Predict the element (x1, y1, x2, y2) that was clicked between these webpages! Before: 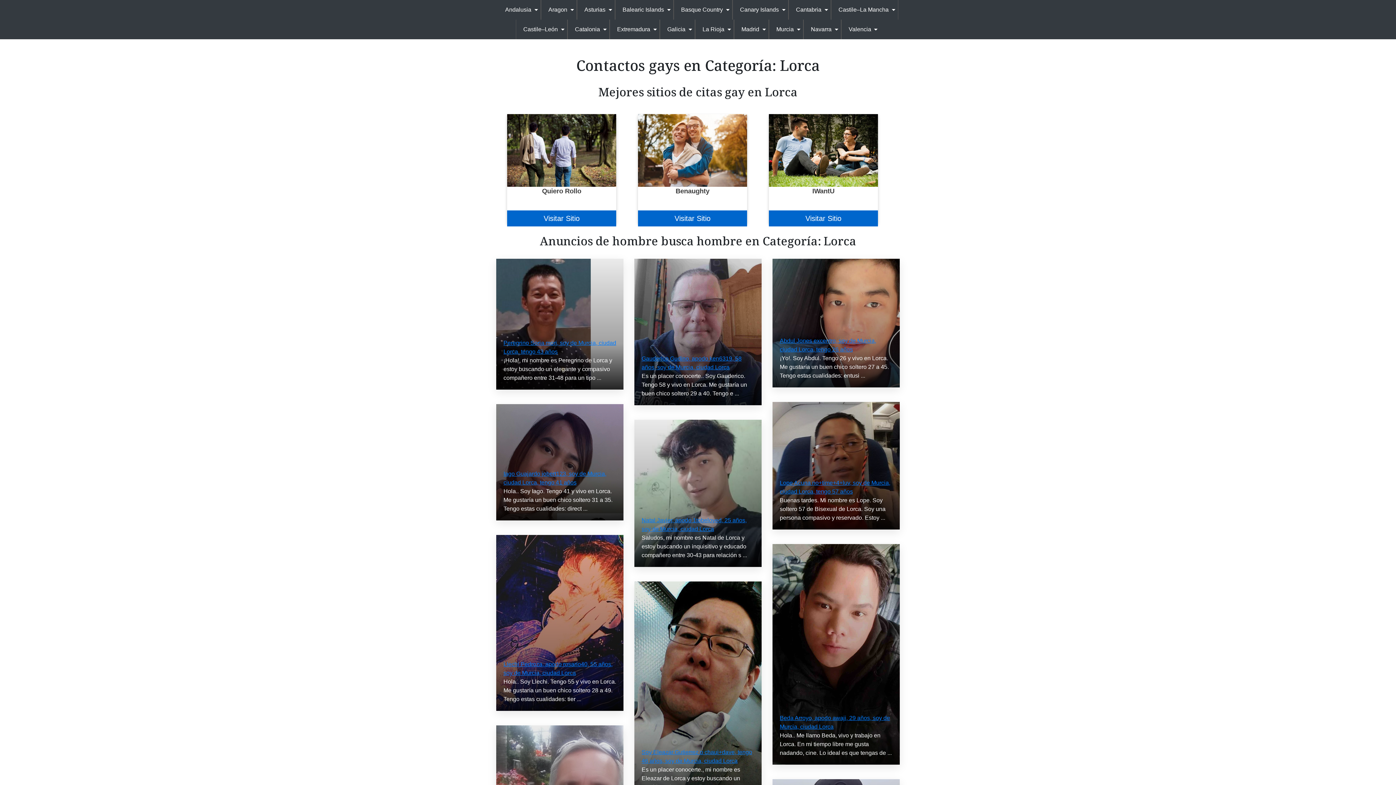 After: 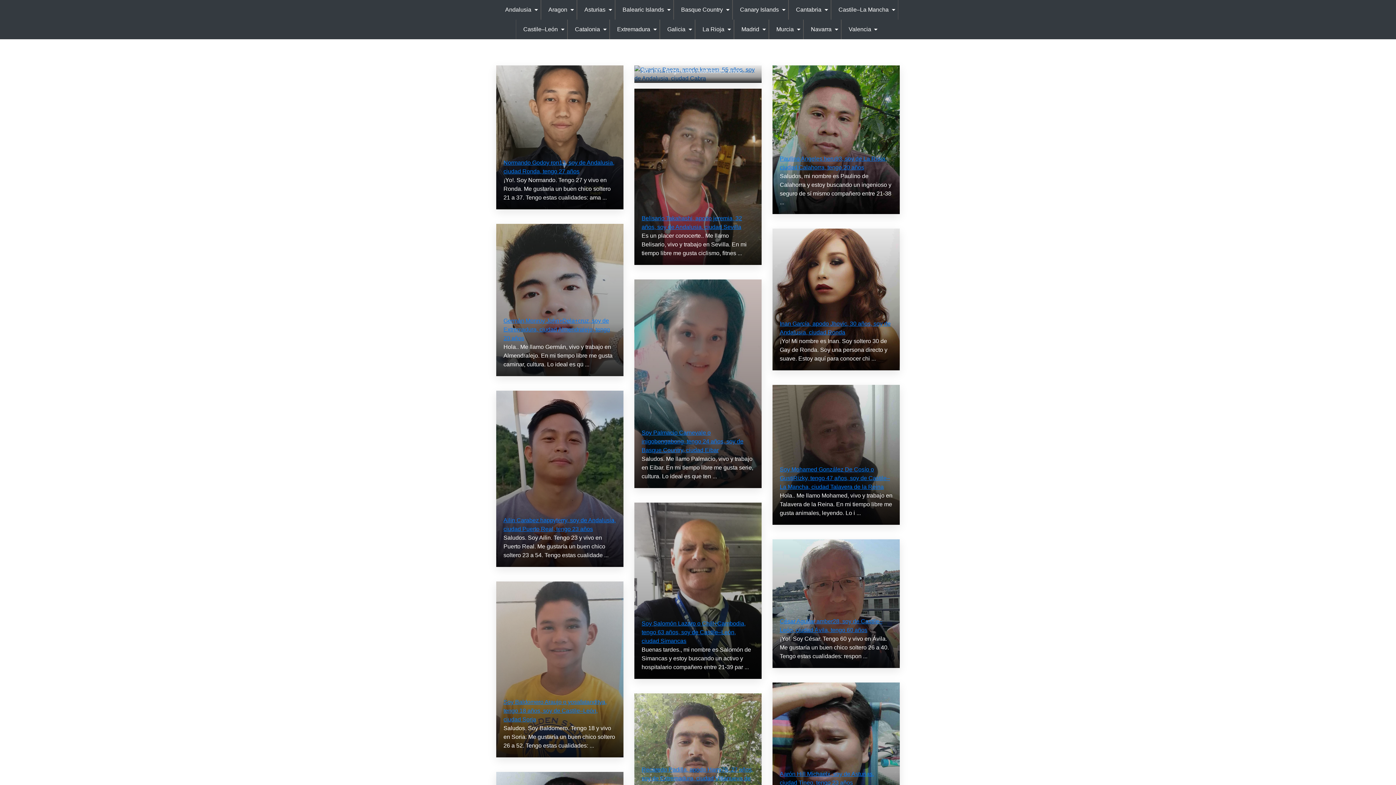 Action: bbox: (615, 0, 673, 19) label: Balearic Islands